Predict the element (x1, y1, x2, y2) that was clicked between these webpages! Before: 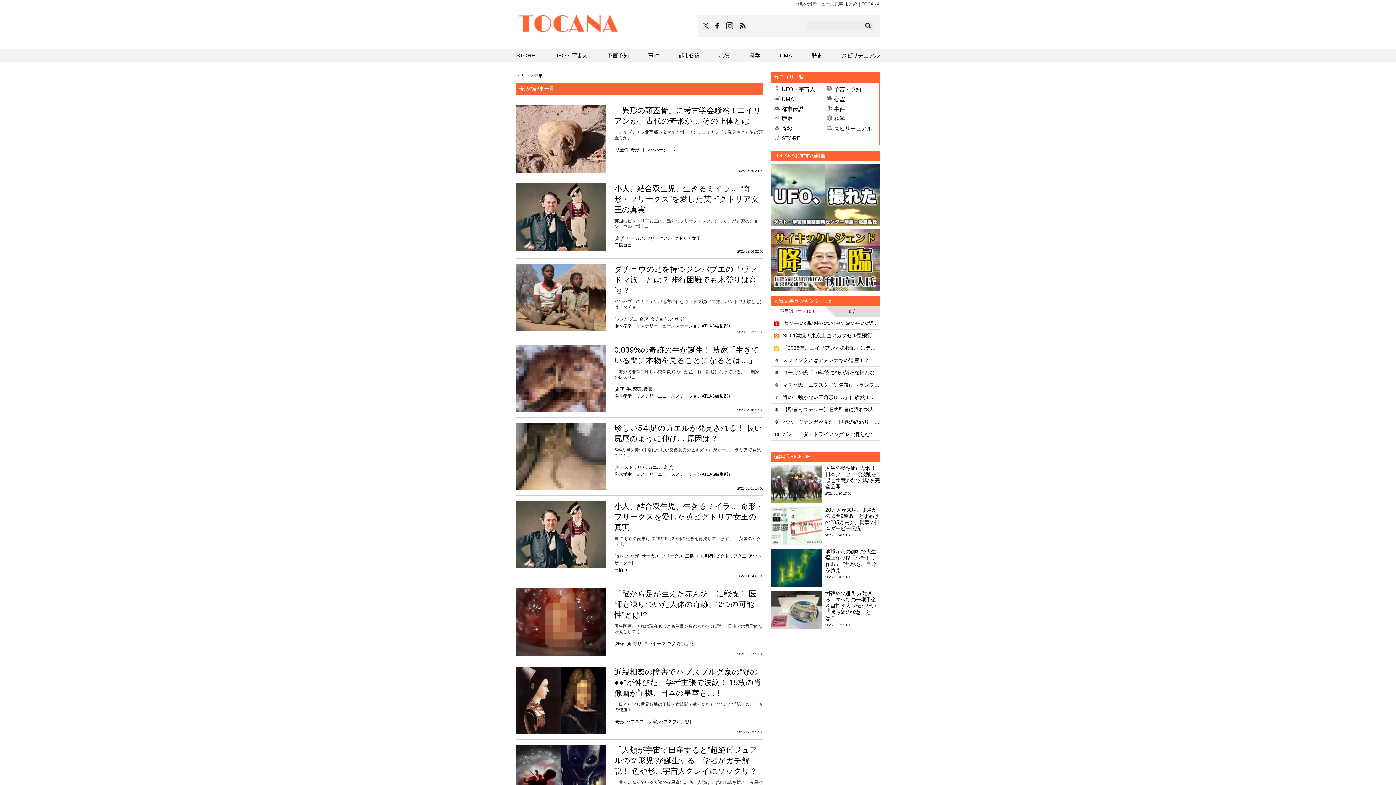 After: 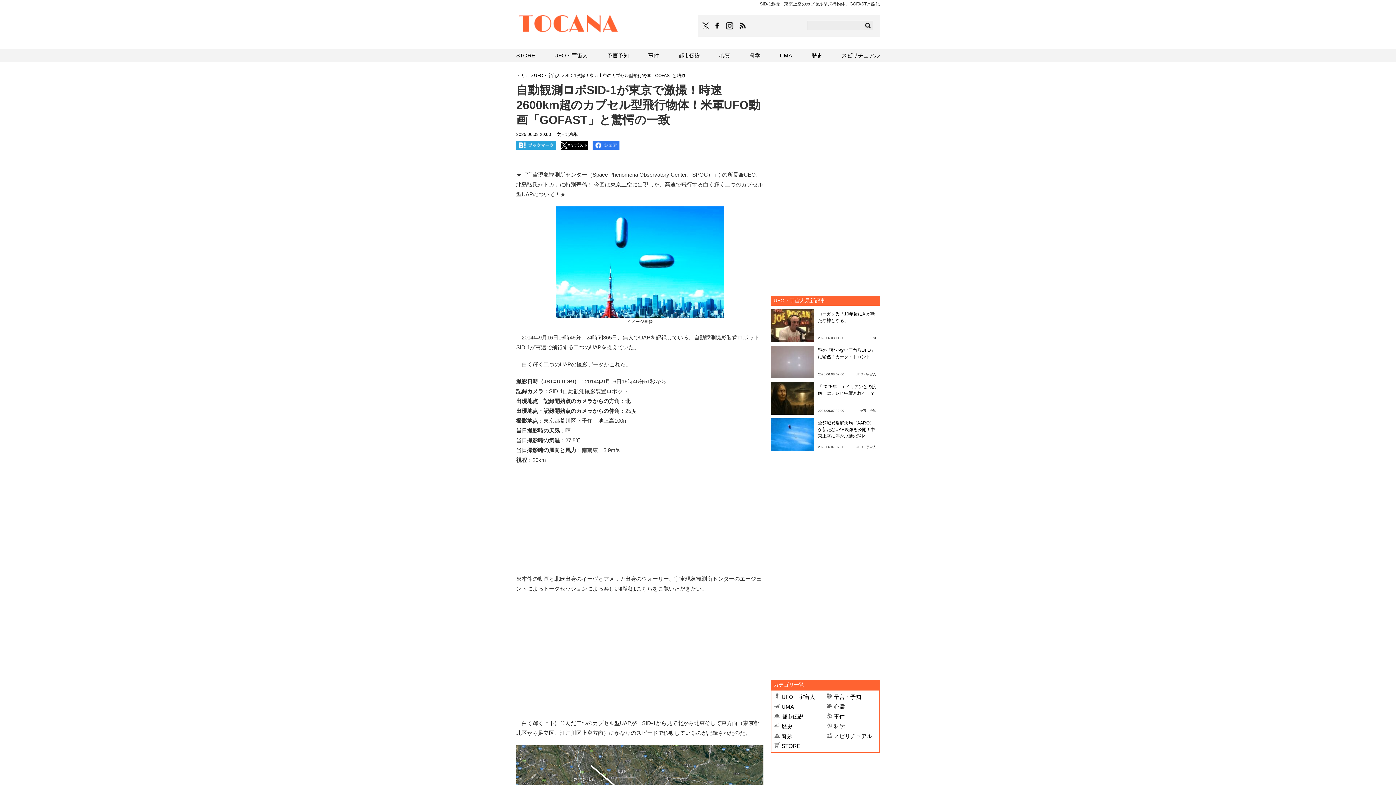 Action: bbox: (782, 329, 880, 341) label: SID-1激撮！東京上空のカプセル型飛行物体、GOFASTと酷似